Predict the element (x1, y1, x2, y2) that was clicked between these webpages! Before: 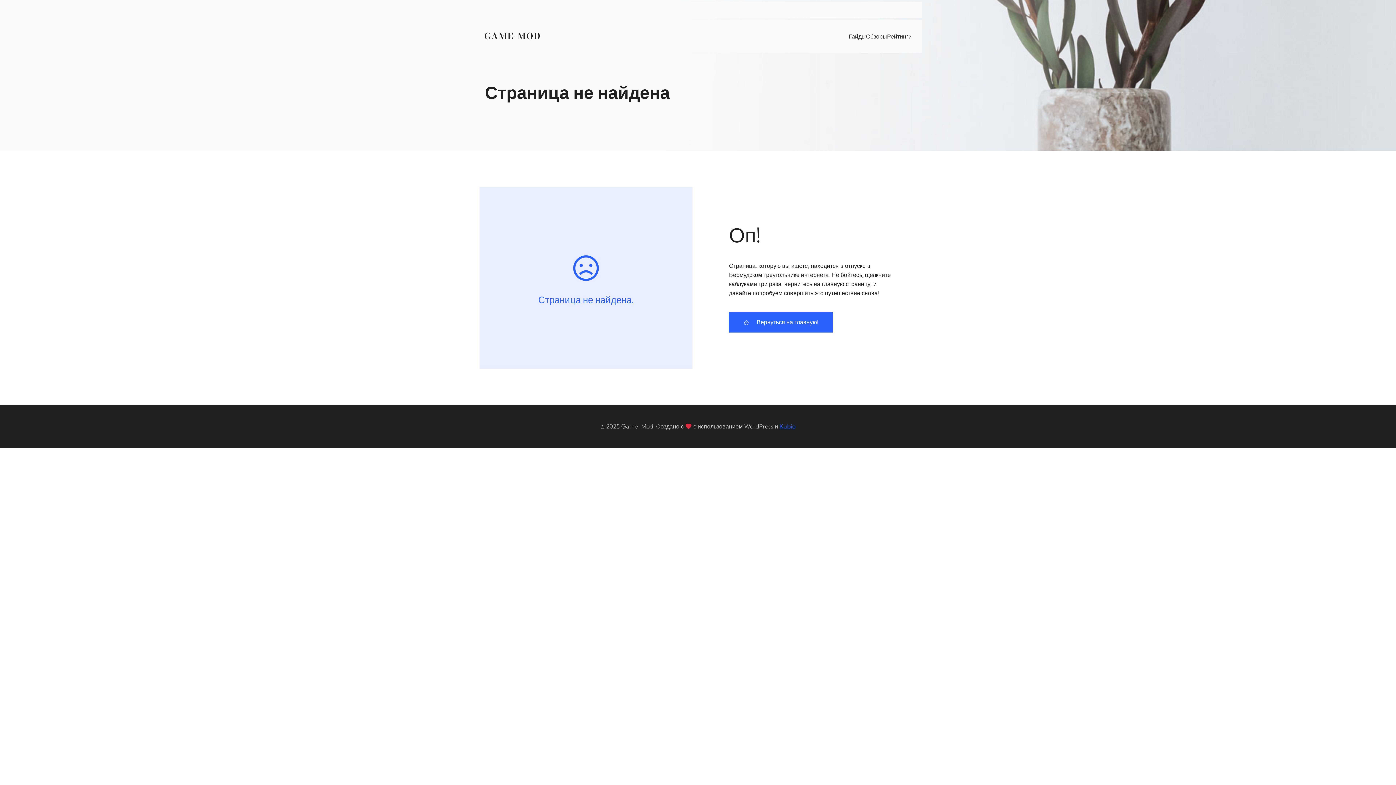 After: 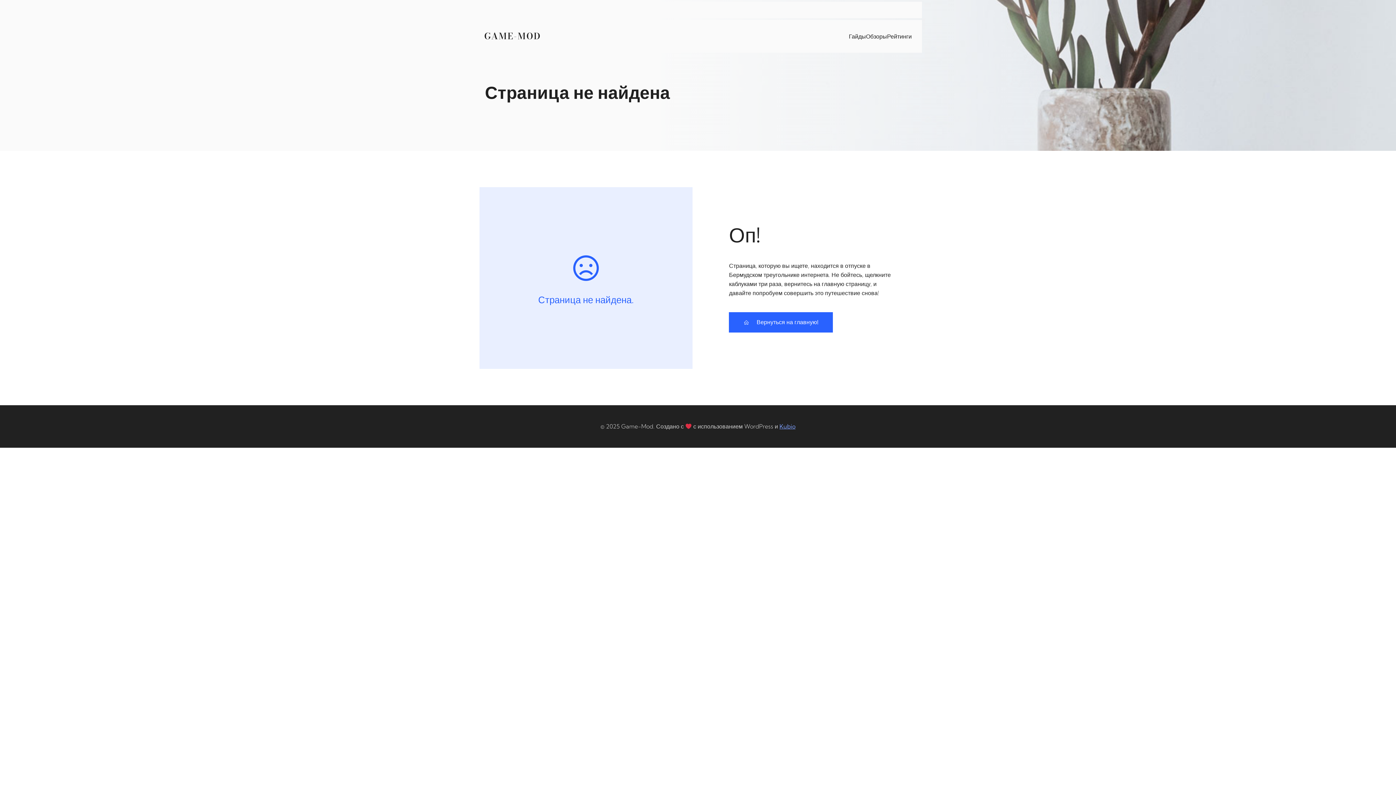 Action: label: Kubio bbox: (779, 422, 795, 430)